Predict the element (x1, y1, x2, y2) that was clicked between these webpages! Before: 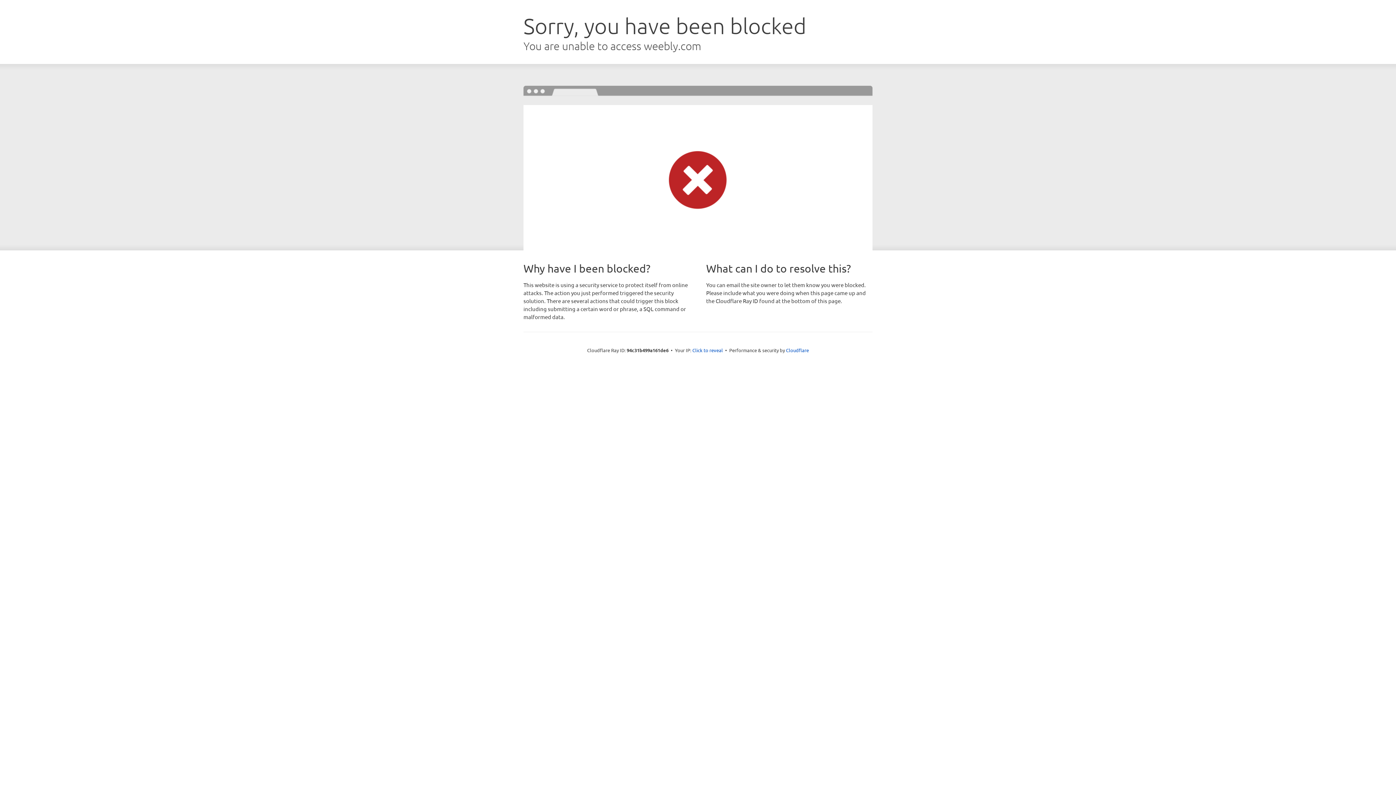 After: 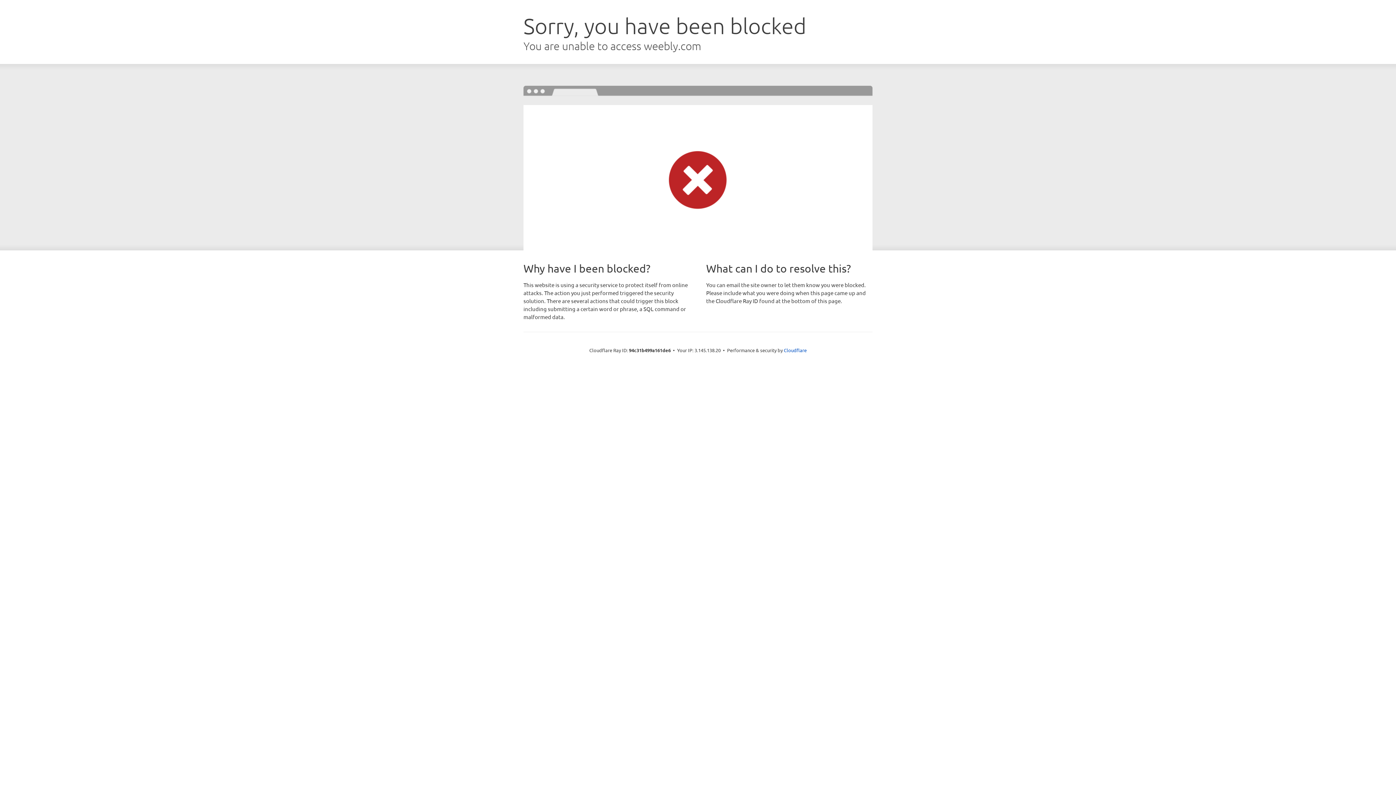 Action: label: Click to reveal bbox: (692, 346, 723, 353)